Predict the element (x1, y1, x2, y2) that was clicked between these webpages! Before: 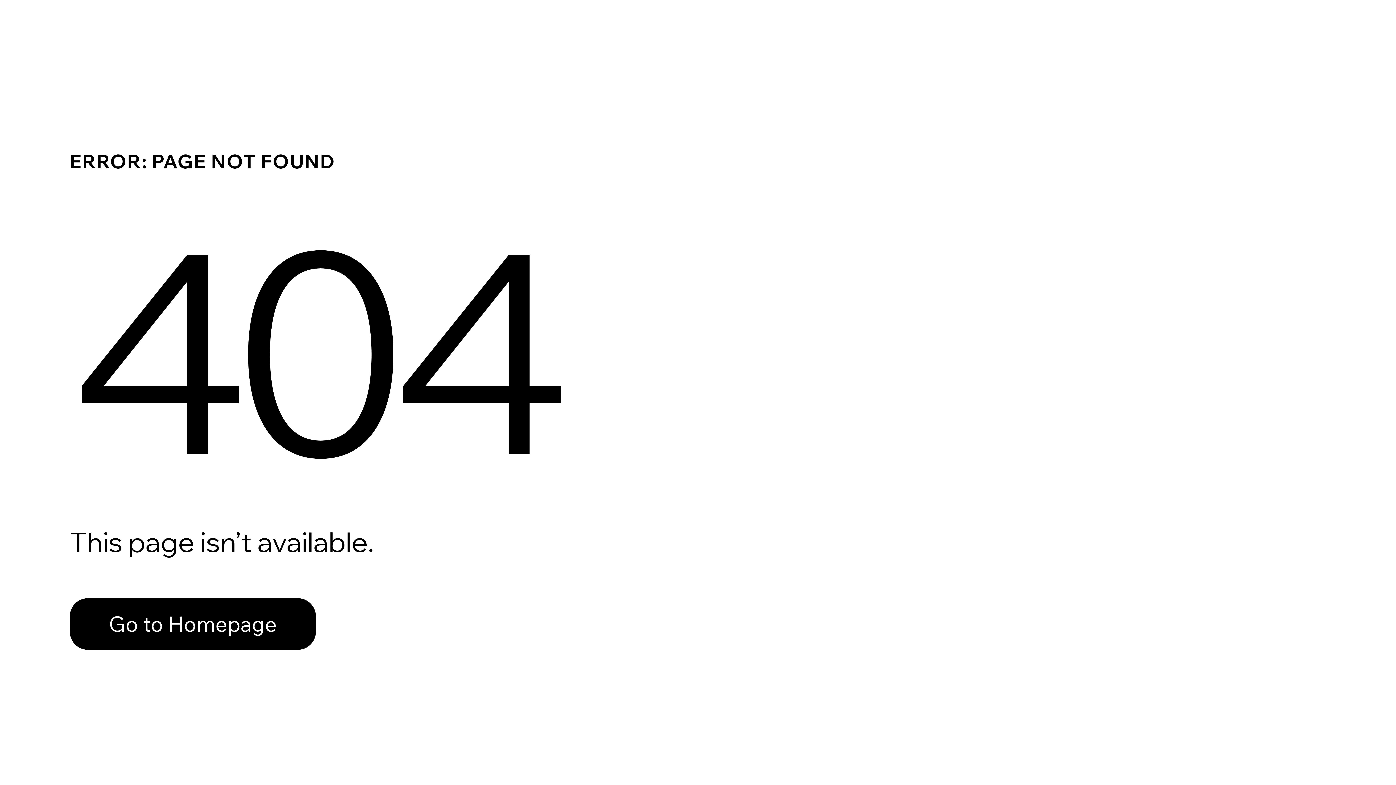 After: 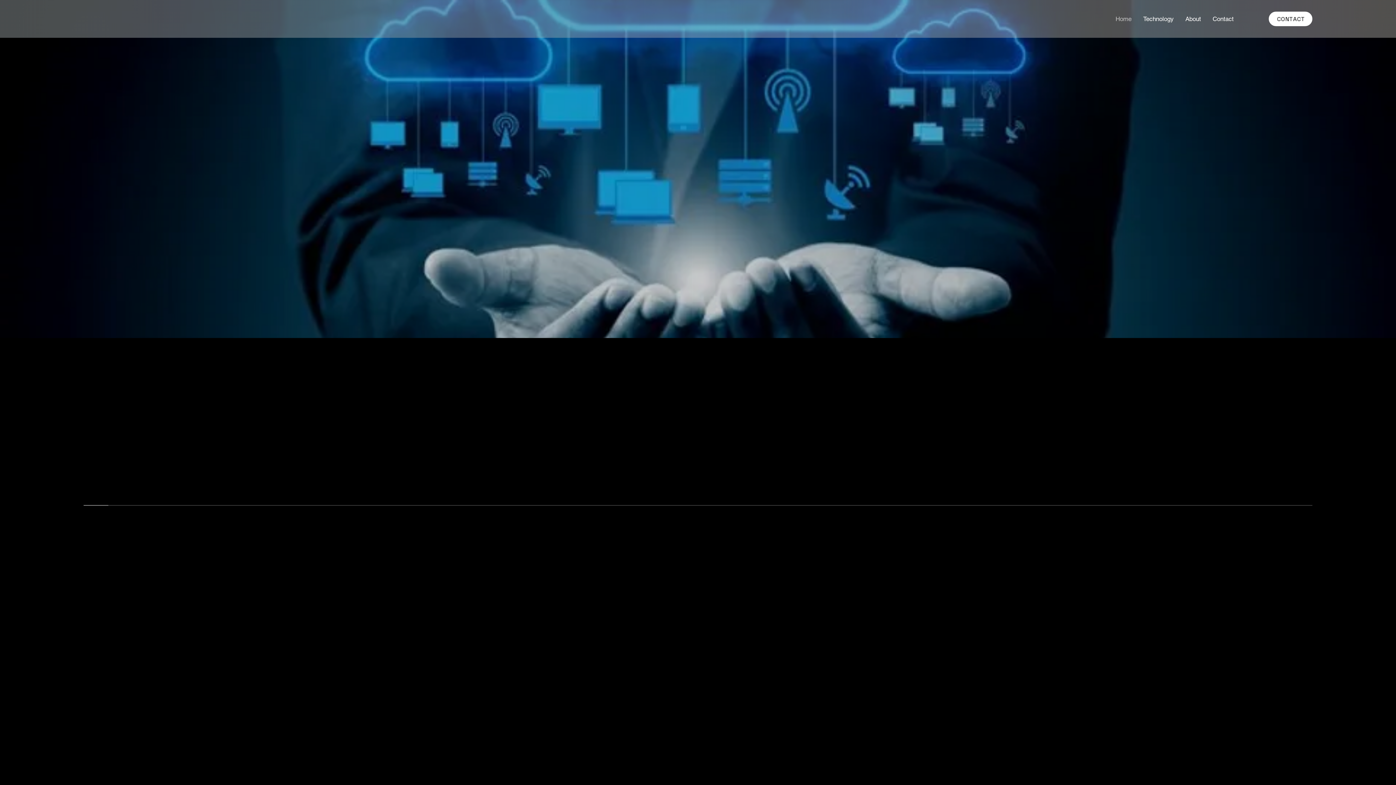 Action: bbox: (69, 582, 768, 659) label: Go to Homepage